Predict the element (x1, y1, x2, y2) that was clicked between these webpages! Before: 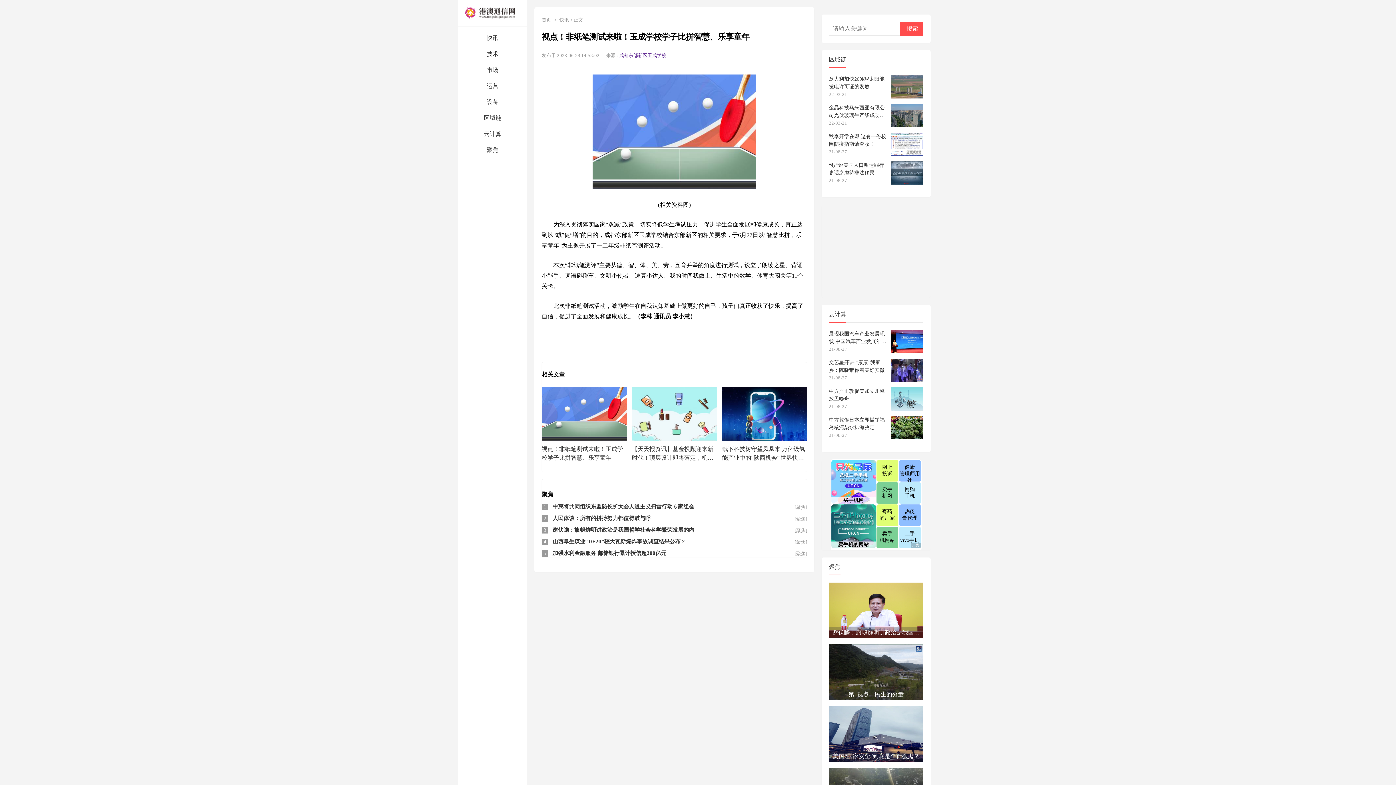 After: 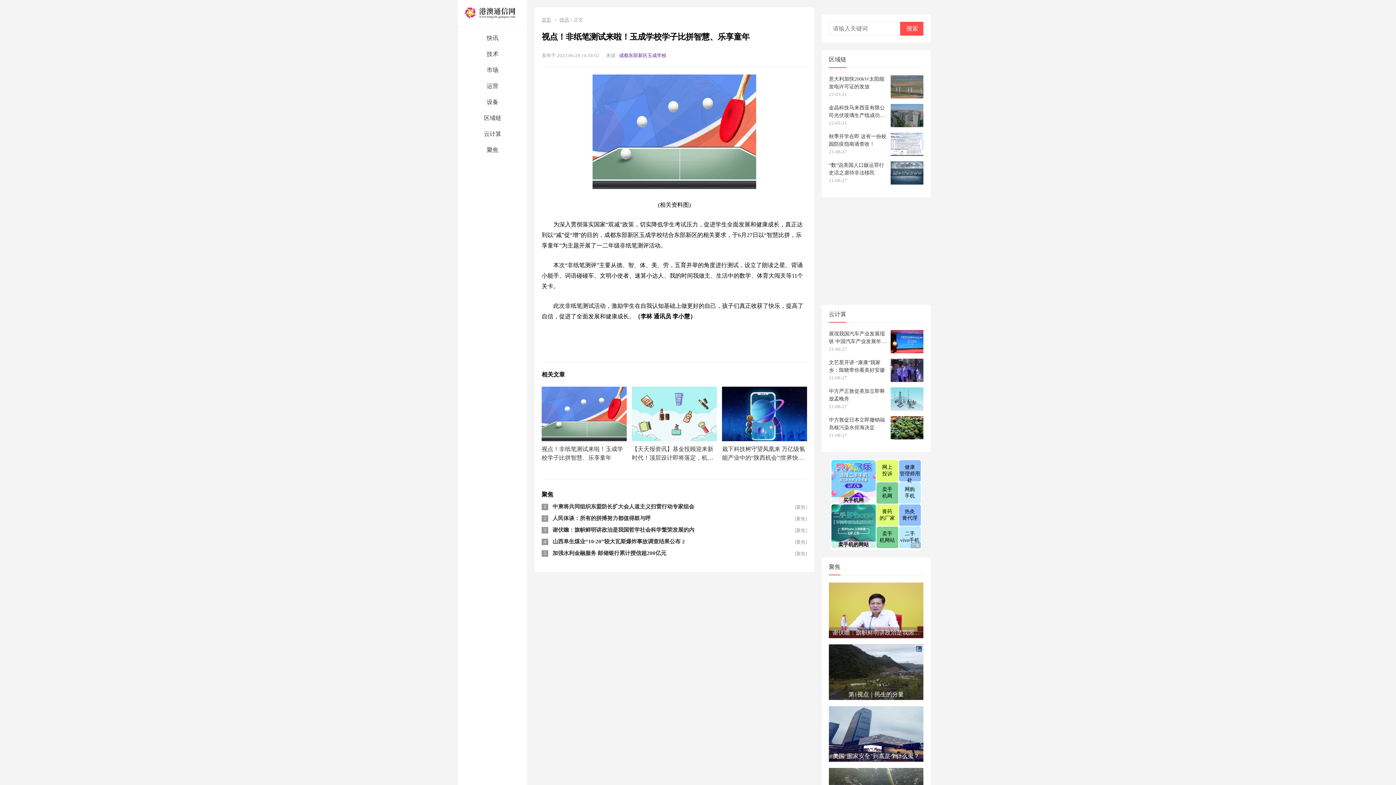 Action: label: 秋季开学在即 这有一份校园防疫指南请查收！ bbox: (829, 132, 888, 147)